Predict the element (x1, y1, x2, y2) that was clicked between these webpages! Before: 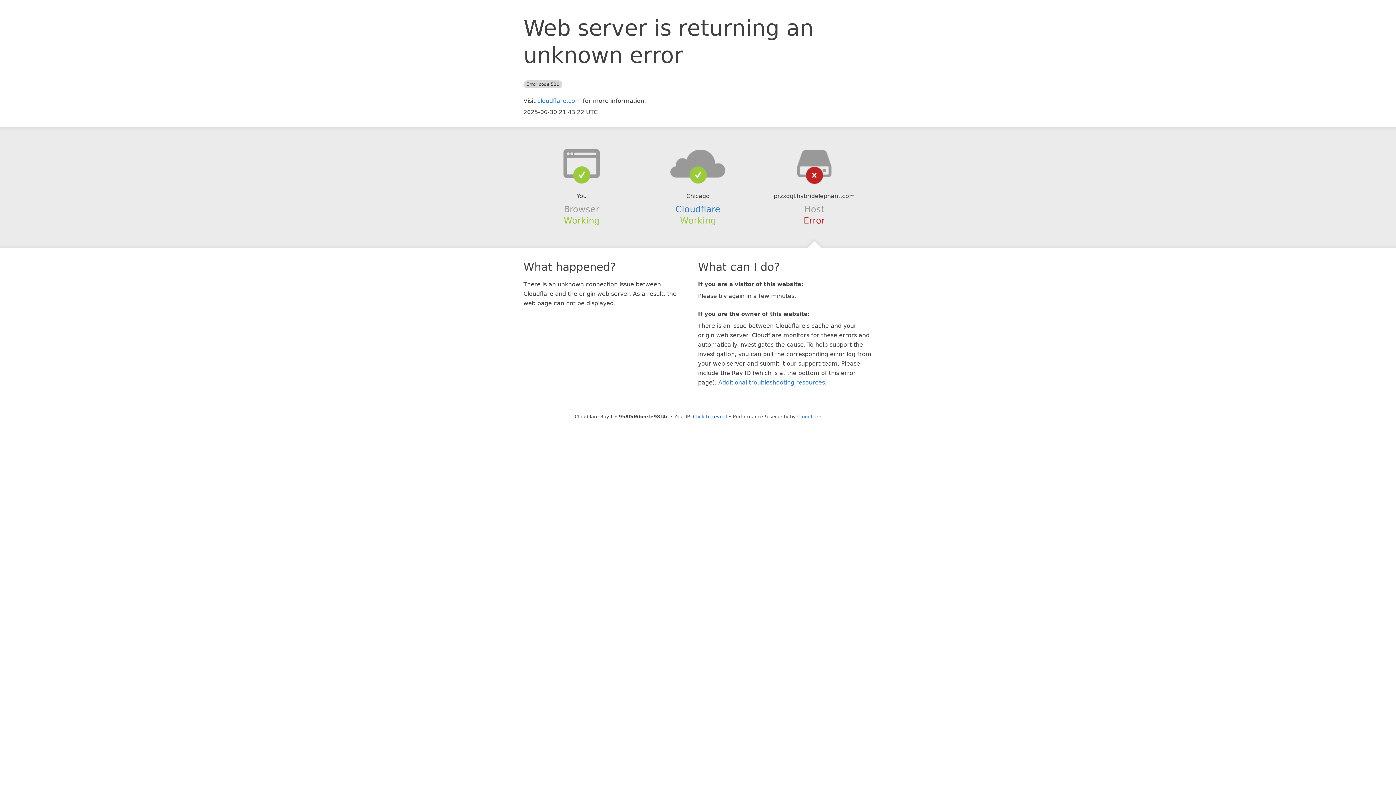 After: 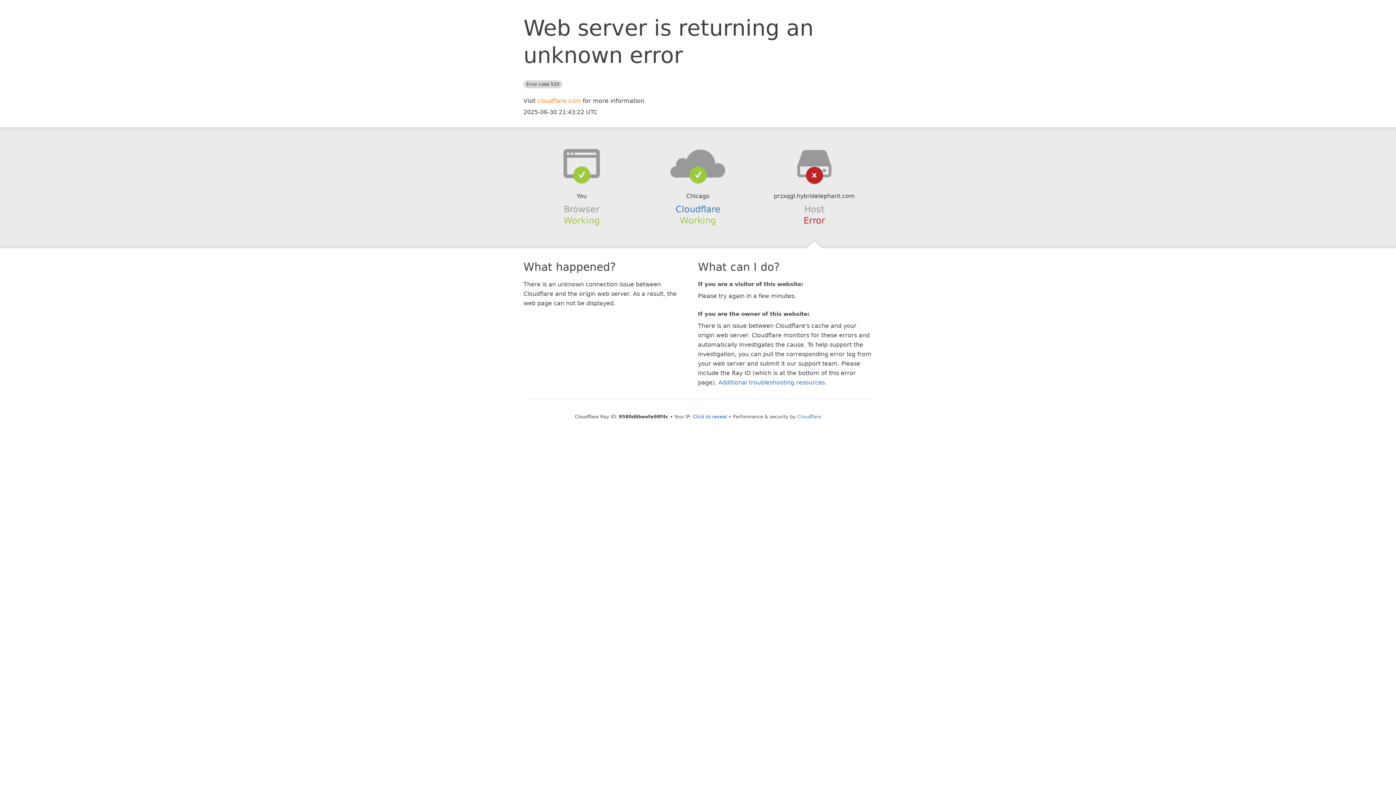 Action: label: cloudflare.com bbox: (537, 97, 581, 104)